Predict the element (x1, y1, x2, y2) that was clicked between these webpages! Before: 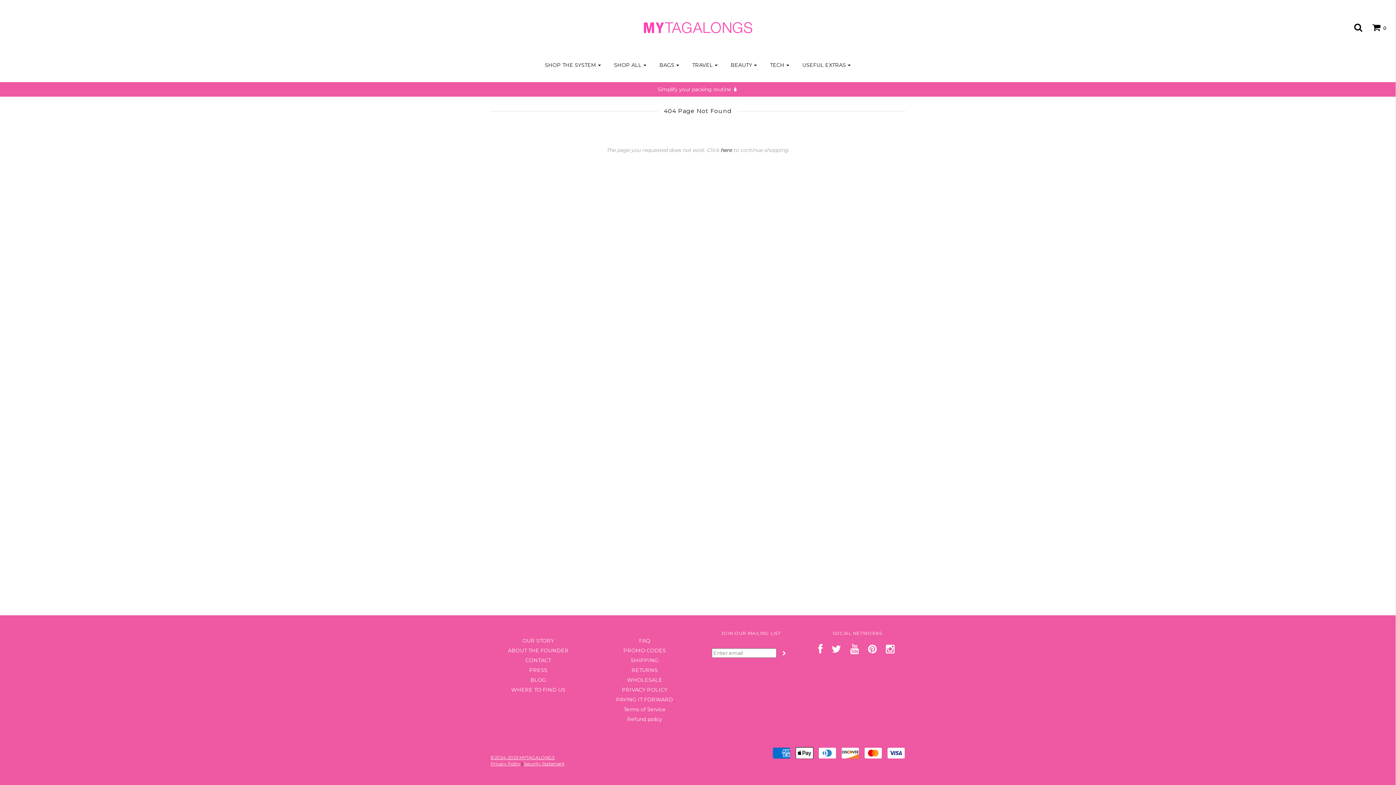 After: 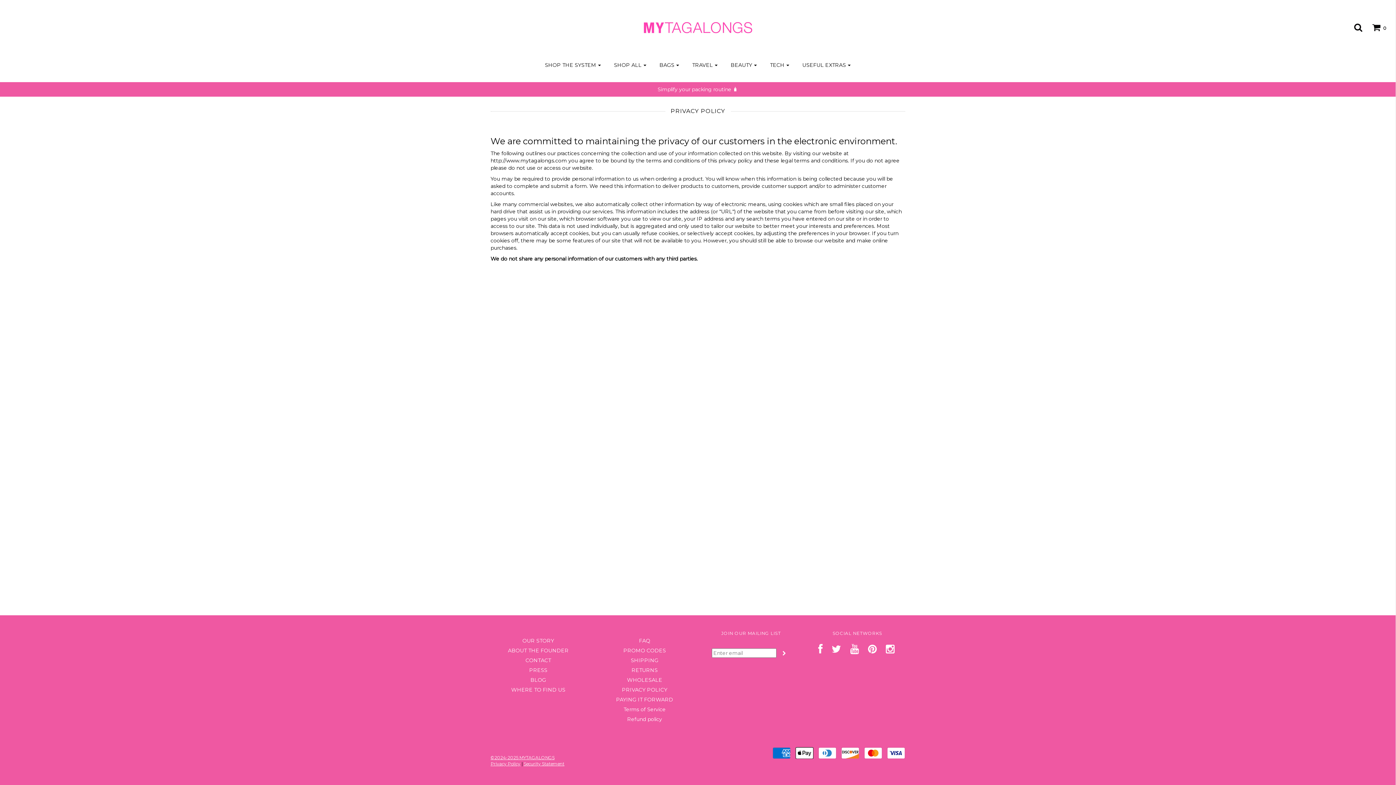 Action: bbox: (622, 686, 667, 693) label: PRIVACY POLICY